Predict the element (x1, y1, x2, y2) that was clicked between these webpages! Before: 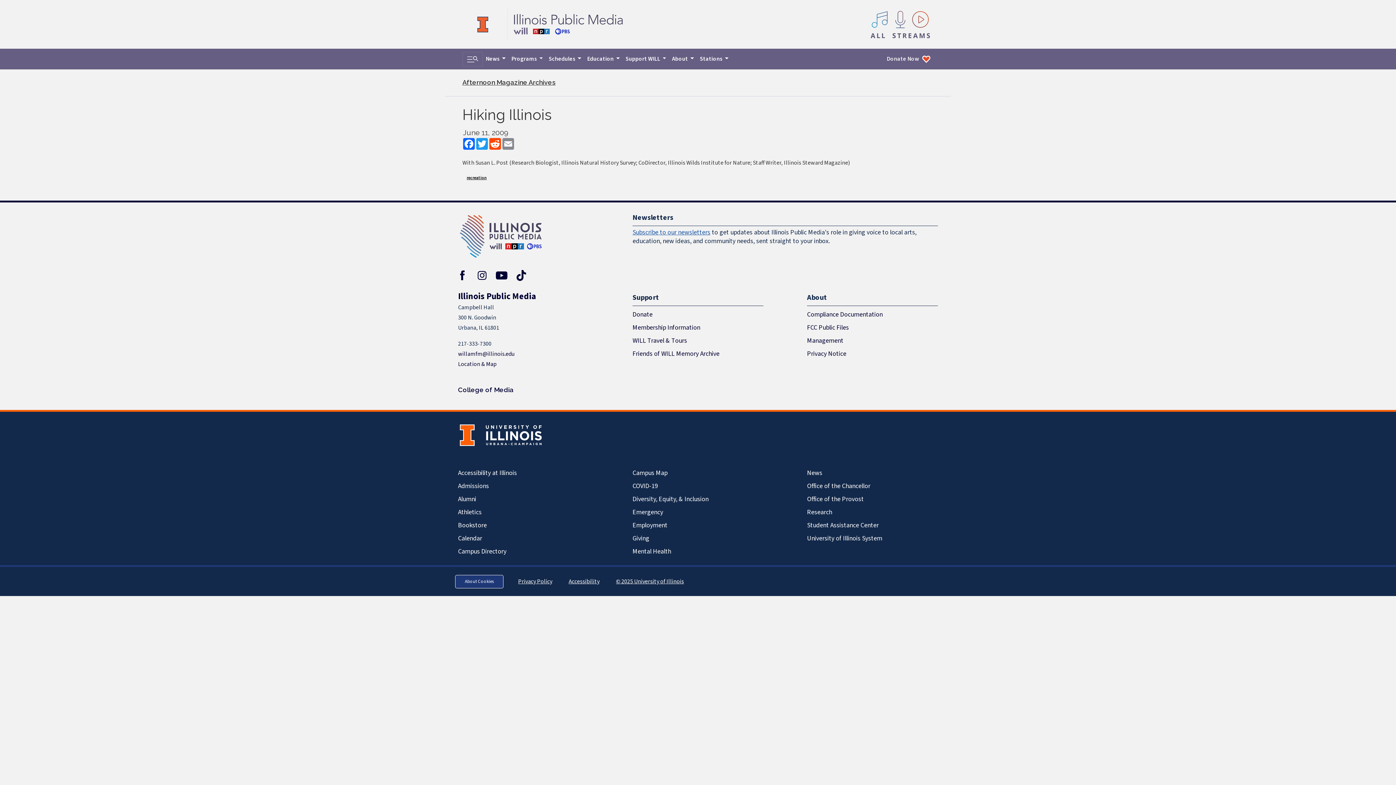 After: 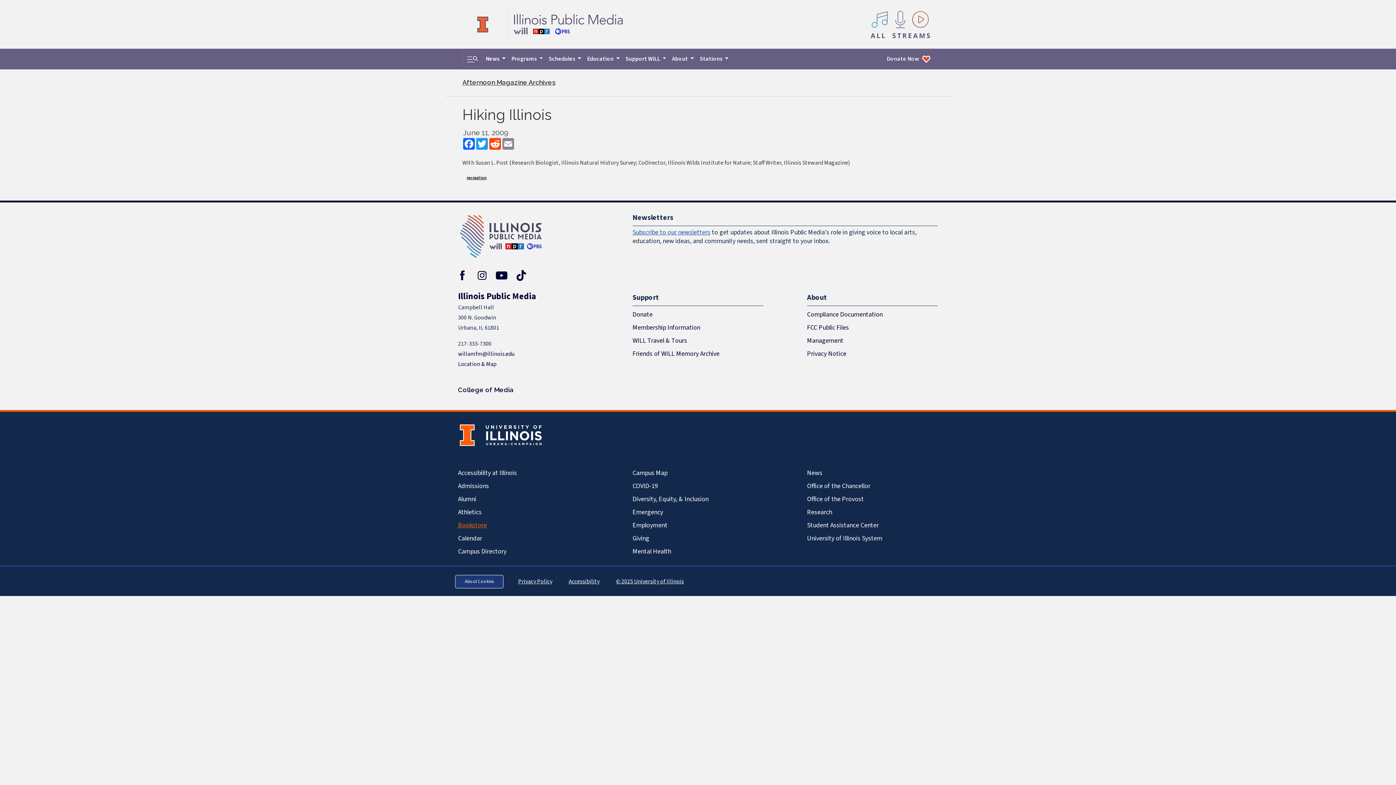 Action: bbox: (458, 519, 589, 532) label: Bookstore